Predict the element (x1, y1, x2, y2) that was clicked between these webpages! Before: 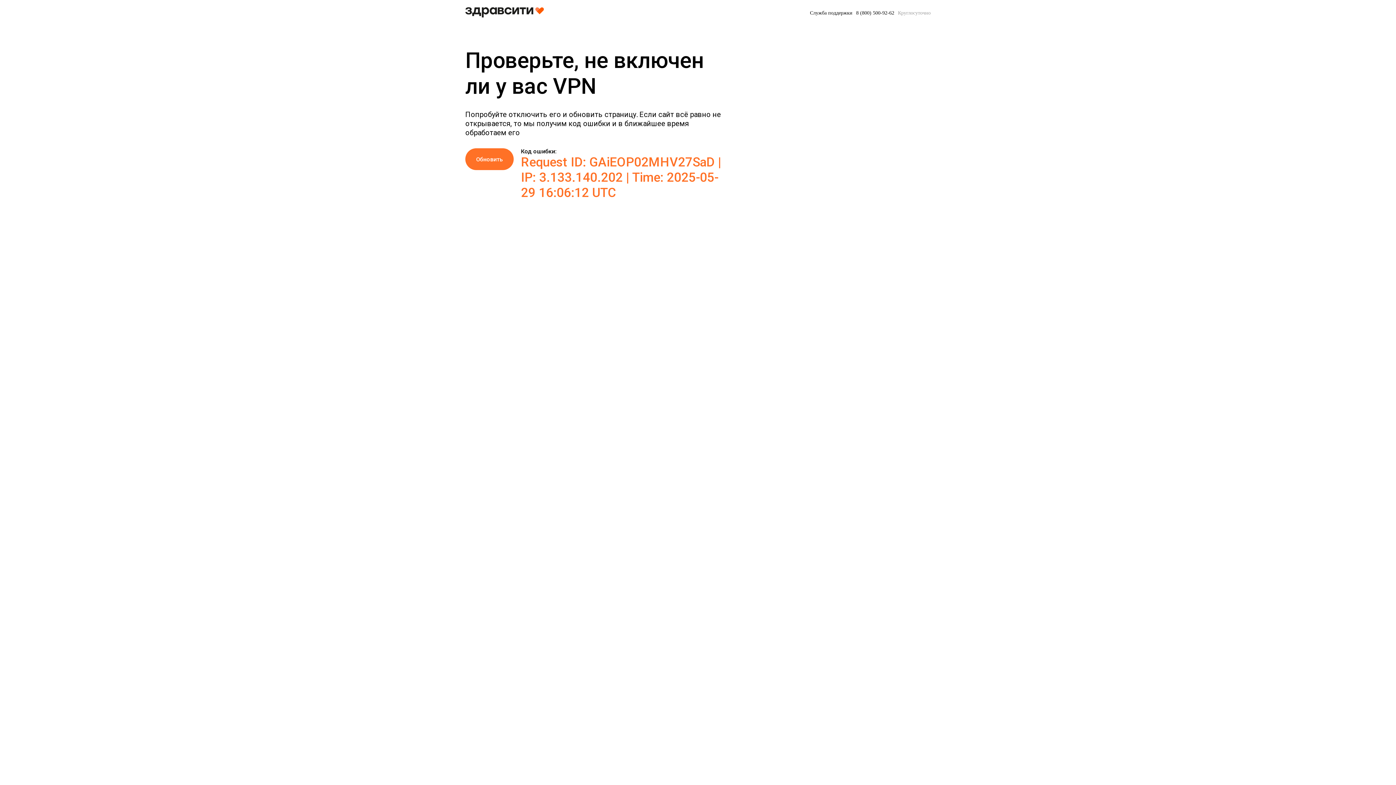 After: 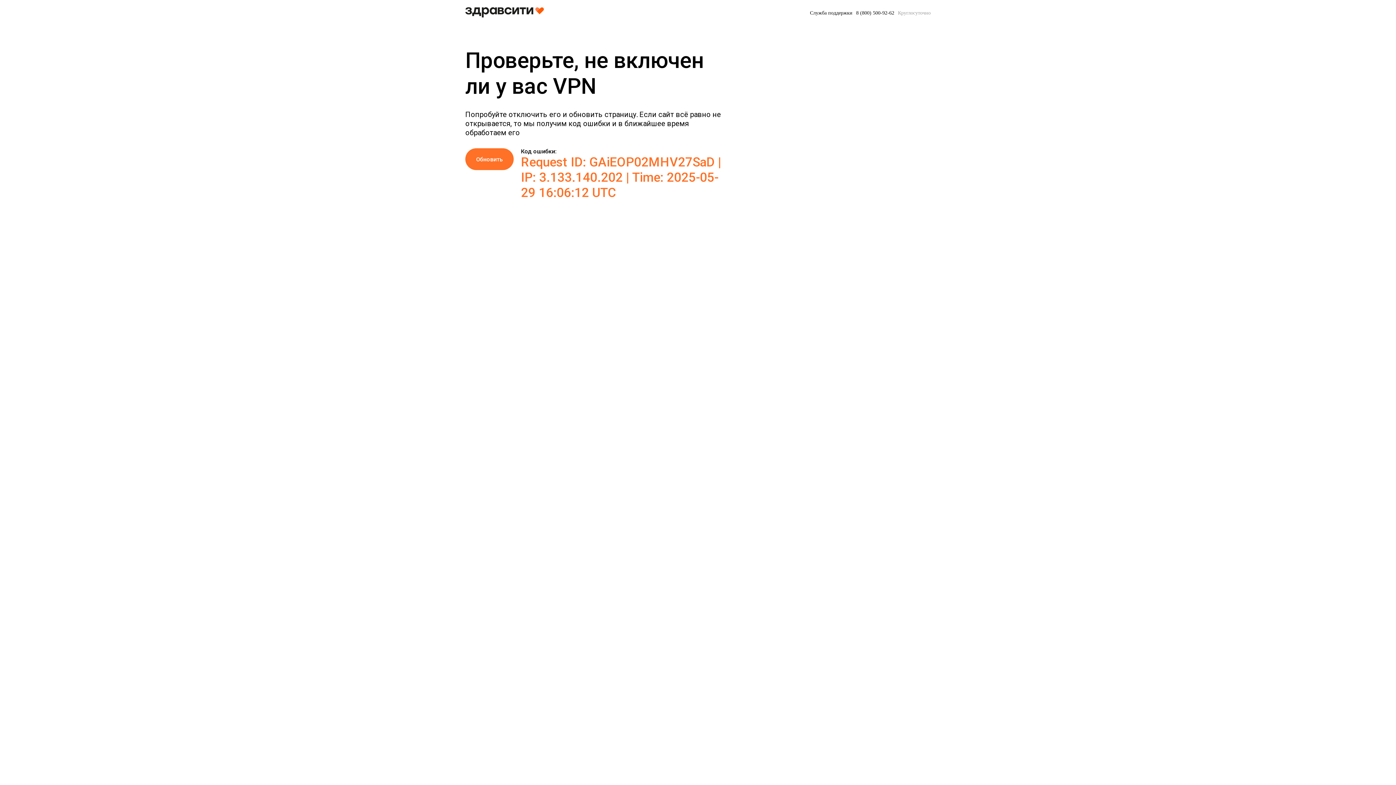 Action: bbox: (856, 9, 894, 16) label: 8 (800) 500-92-62